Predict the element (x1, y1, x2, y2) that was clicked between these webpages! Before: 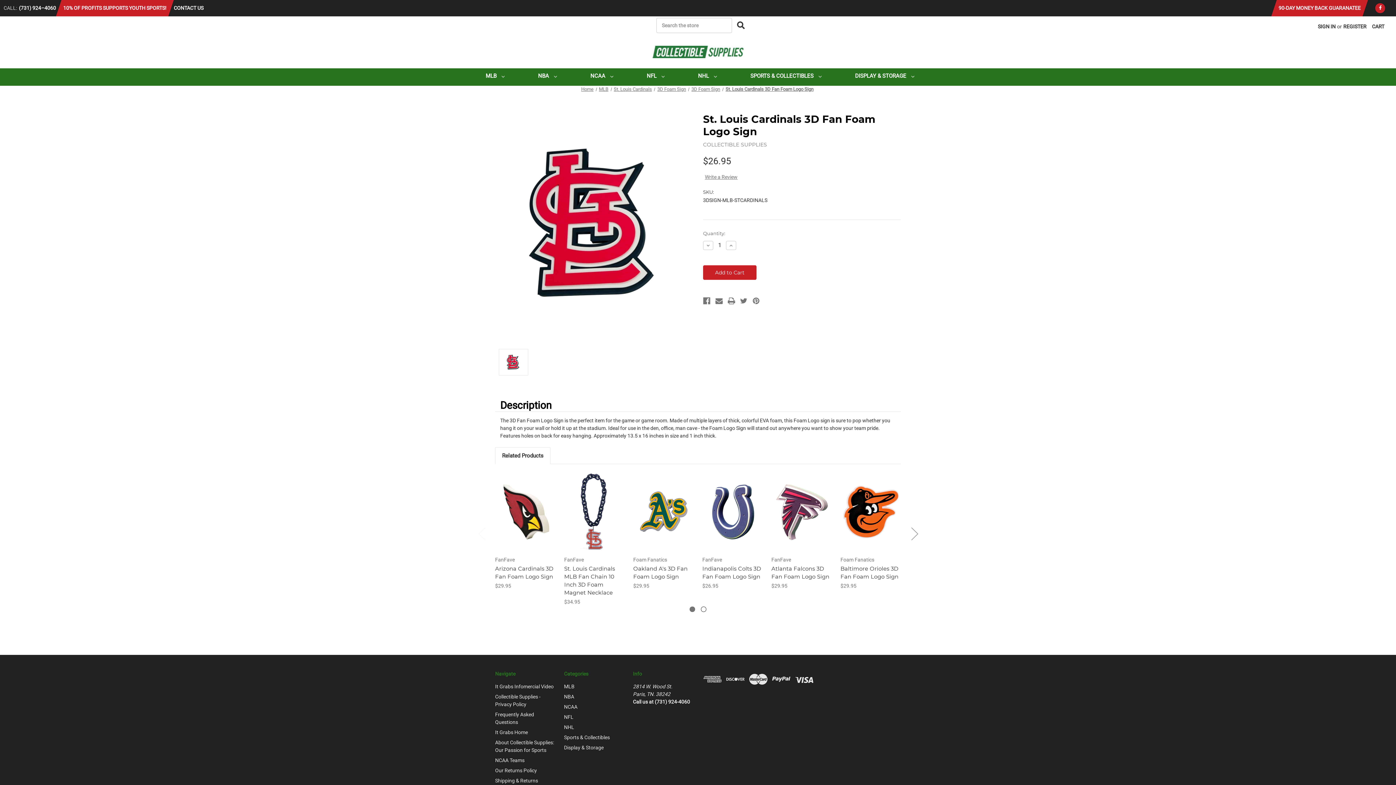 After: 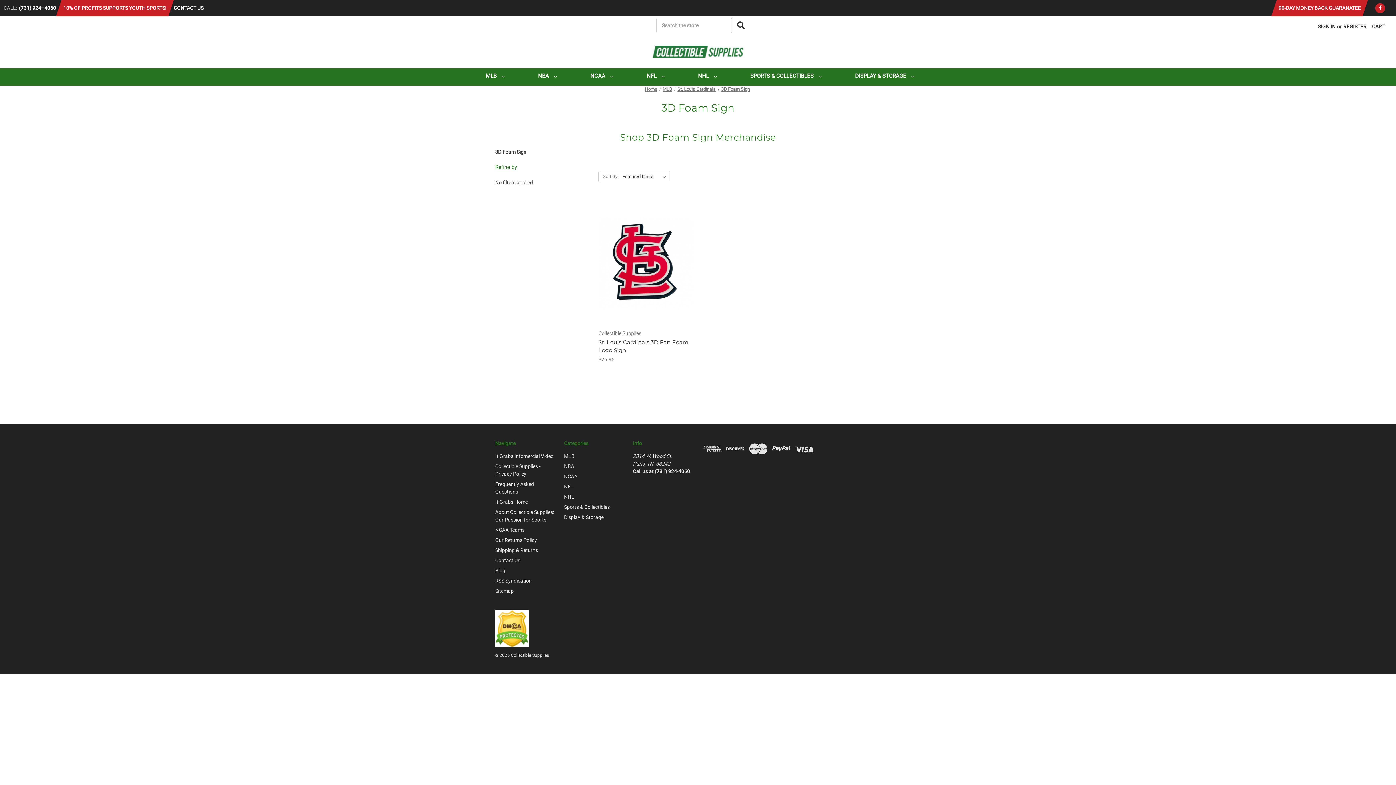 Action: bbox: (657, 86, 686, 92) label: 3D Foam Sign